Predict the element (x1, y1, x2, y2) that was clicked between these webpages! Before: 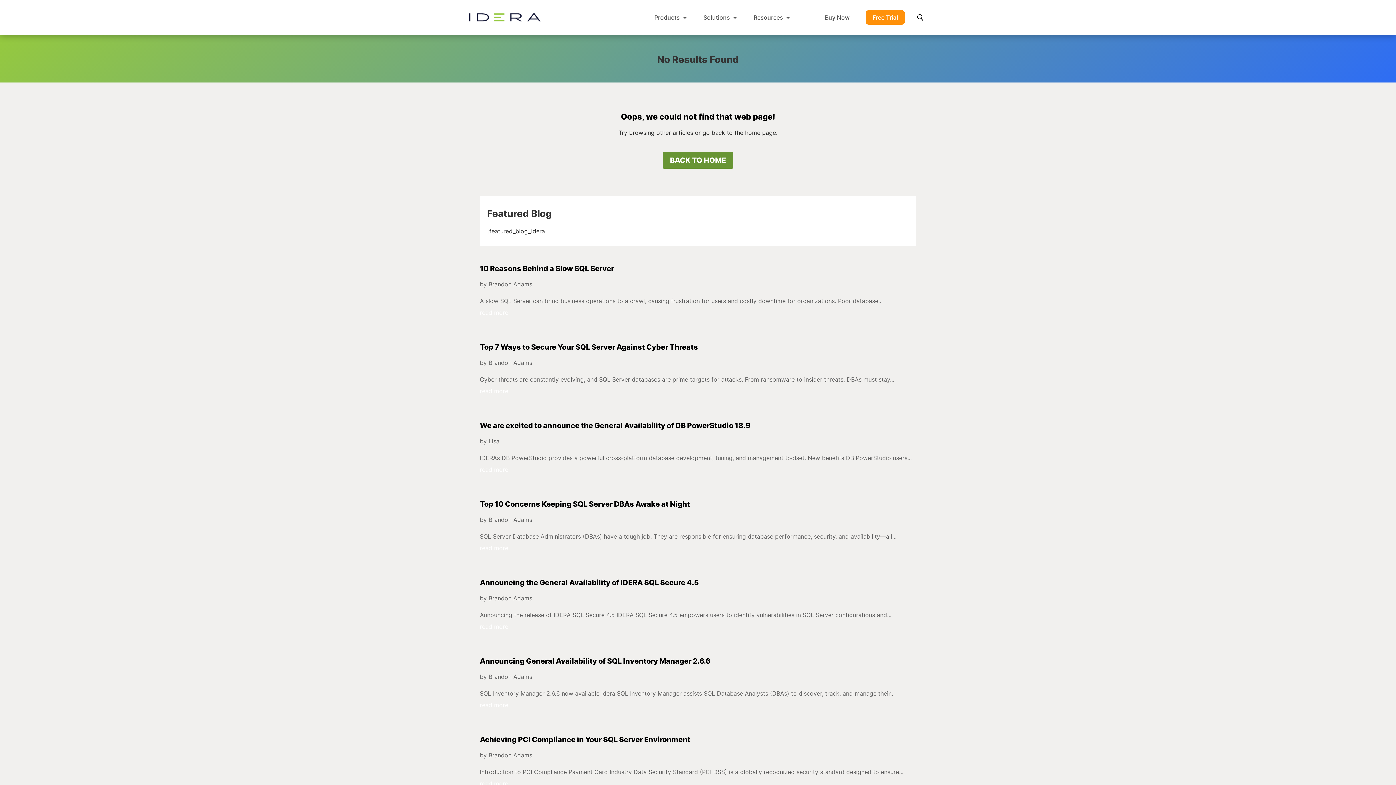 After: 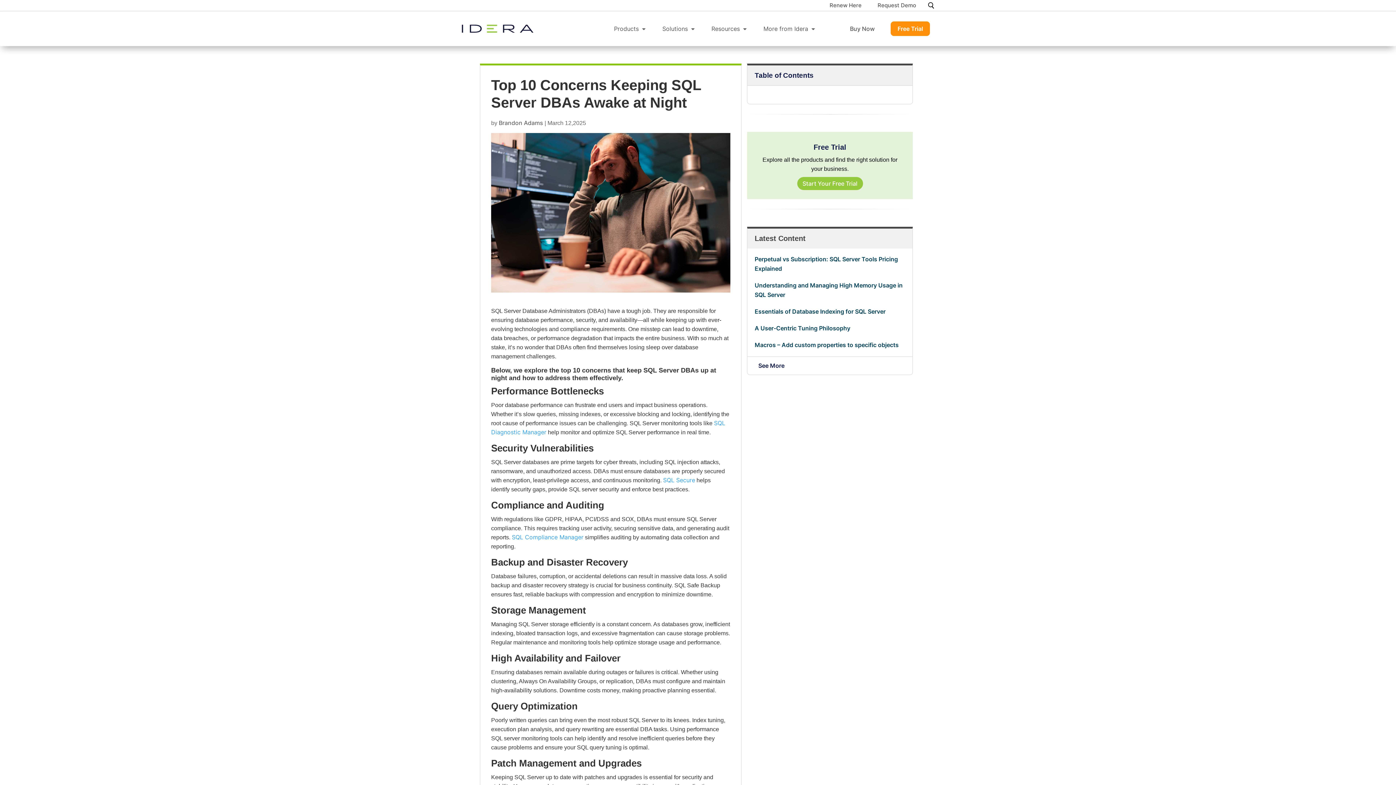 Action: bbox: (480, 500, 690, 508) label: Top 10 Concerns Keeping SQL Server DBAs Awake at Night